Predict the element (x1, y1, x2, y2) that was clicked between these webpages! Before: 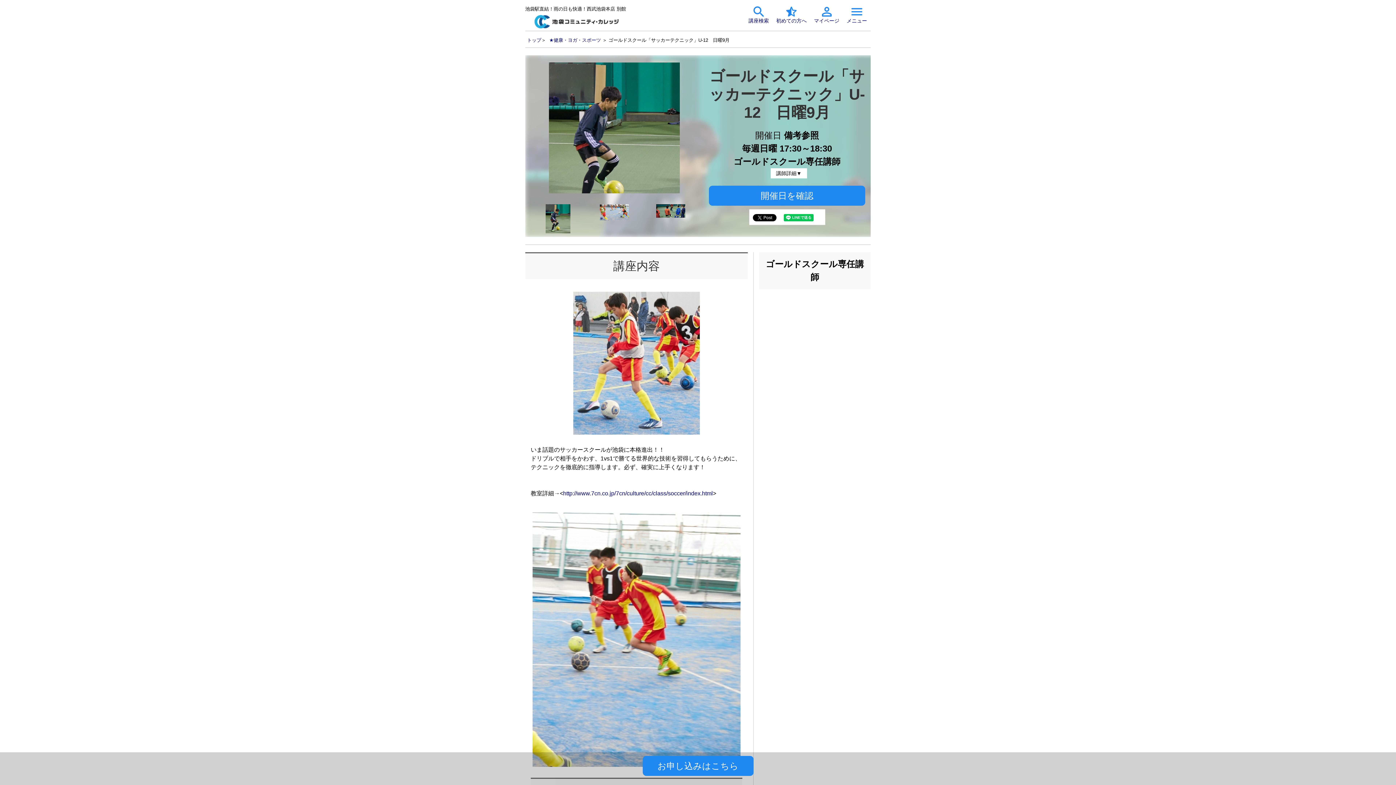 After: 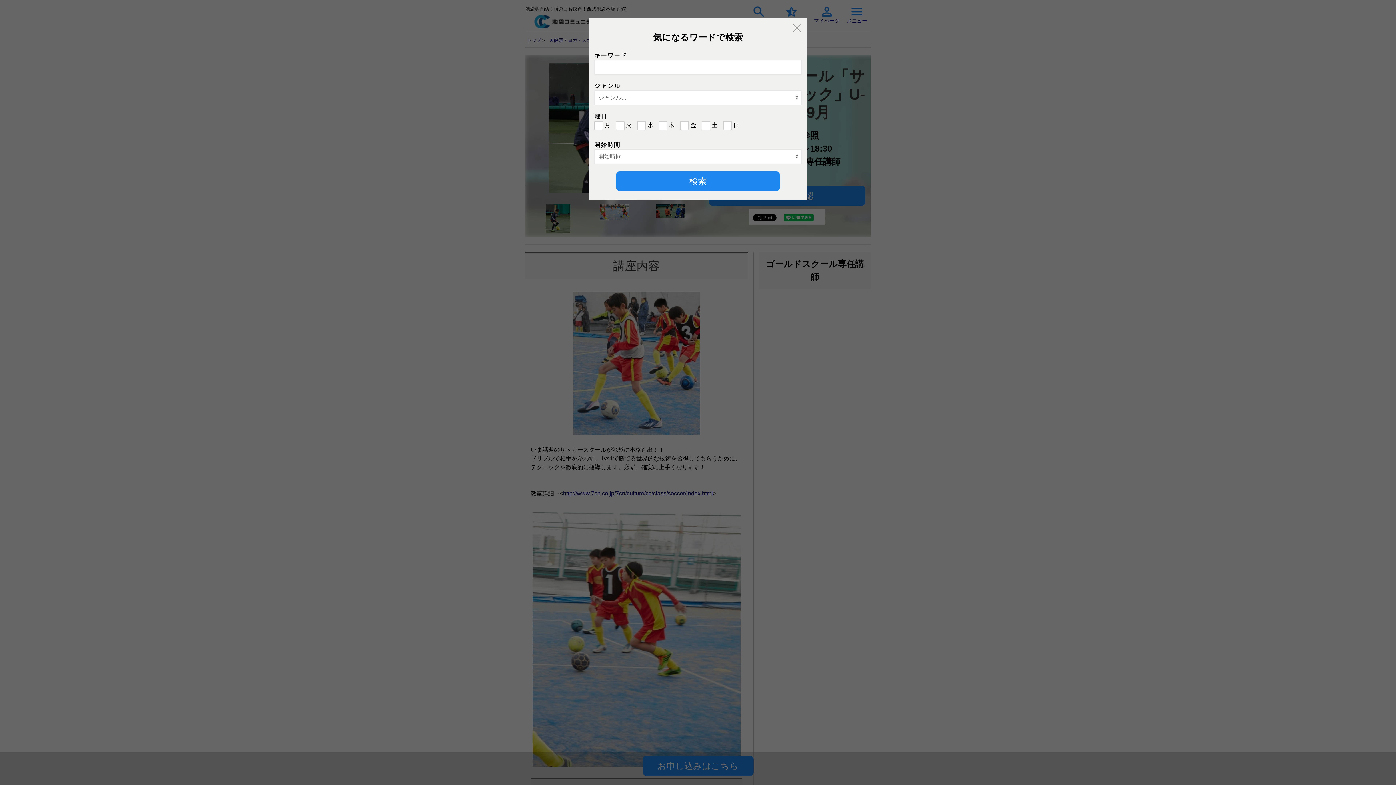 Action: label: 
講座検索 bbox: (748, 6, 769, 24)